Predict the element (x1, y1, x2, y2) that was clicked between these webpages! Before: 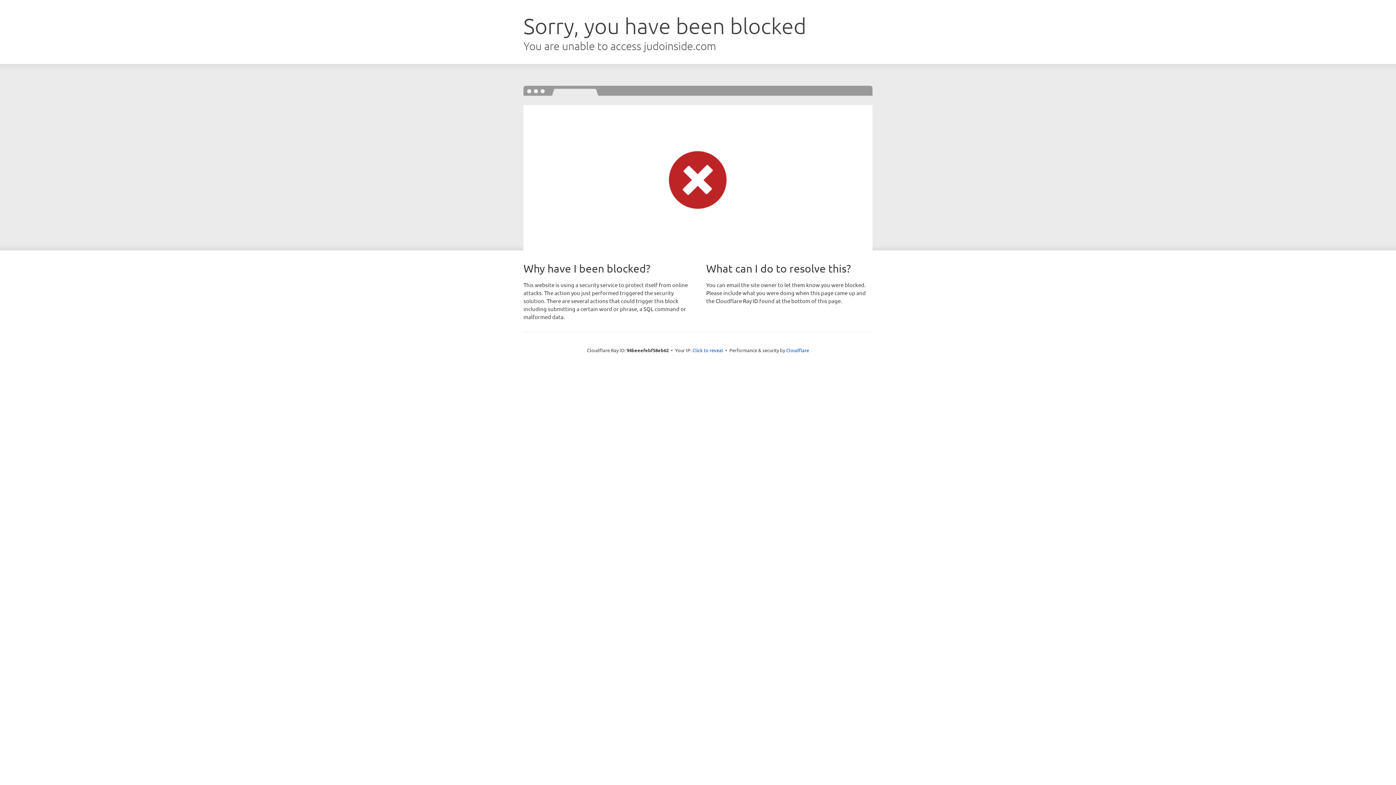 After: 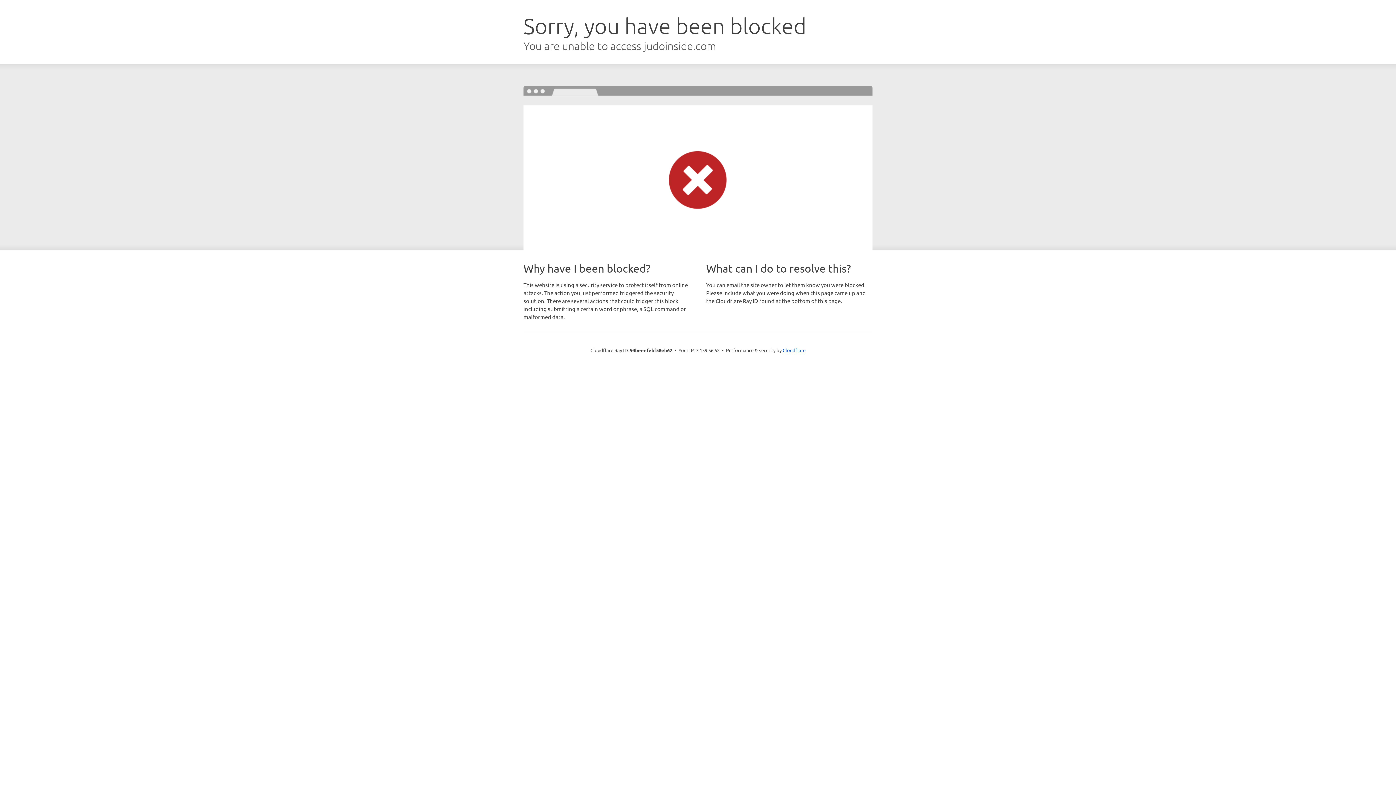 Action: bbox: (692, 346, 723, 353) label: Click to reveal